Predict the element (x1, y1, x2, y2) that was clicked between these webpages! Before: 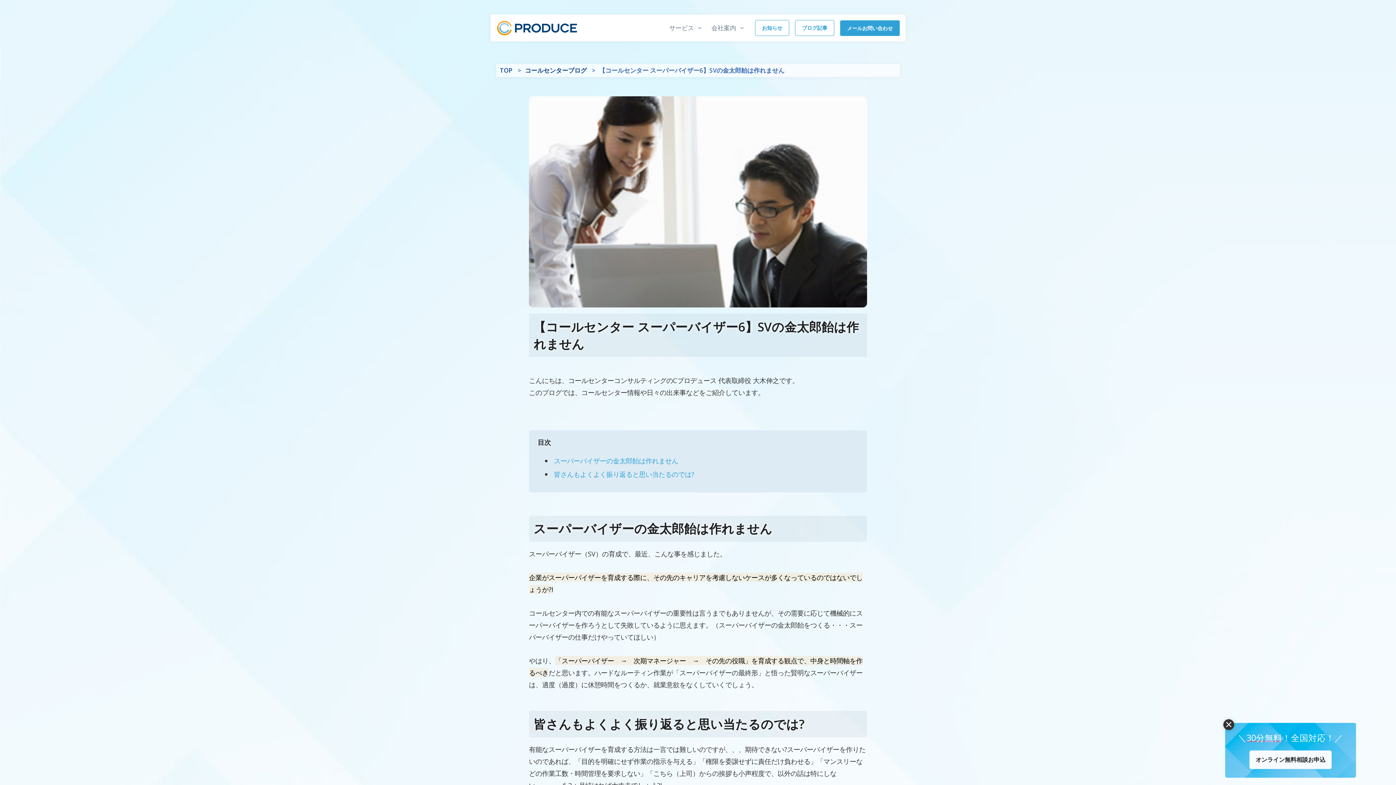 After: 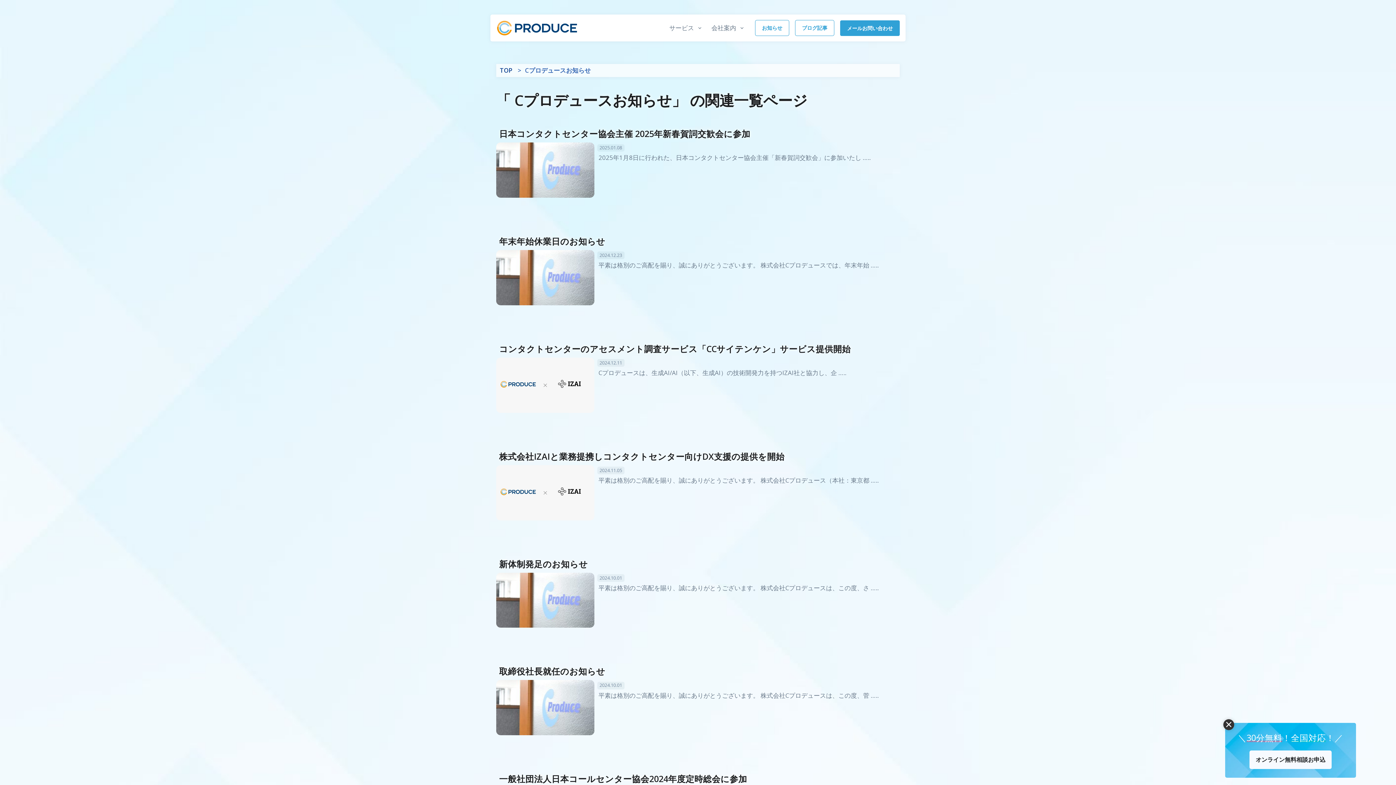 Action: label: お知らせ bbox: (755, 20, 789, 36)